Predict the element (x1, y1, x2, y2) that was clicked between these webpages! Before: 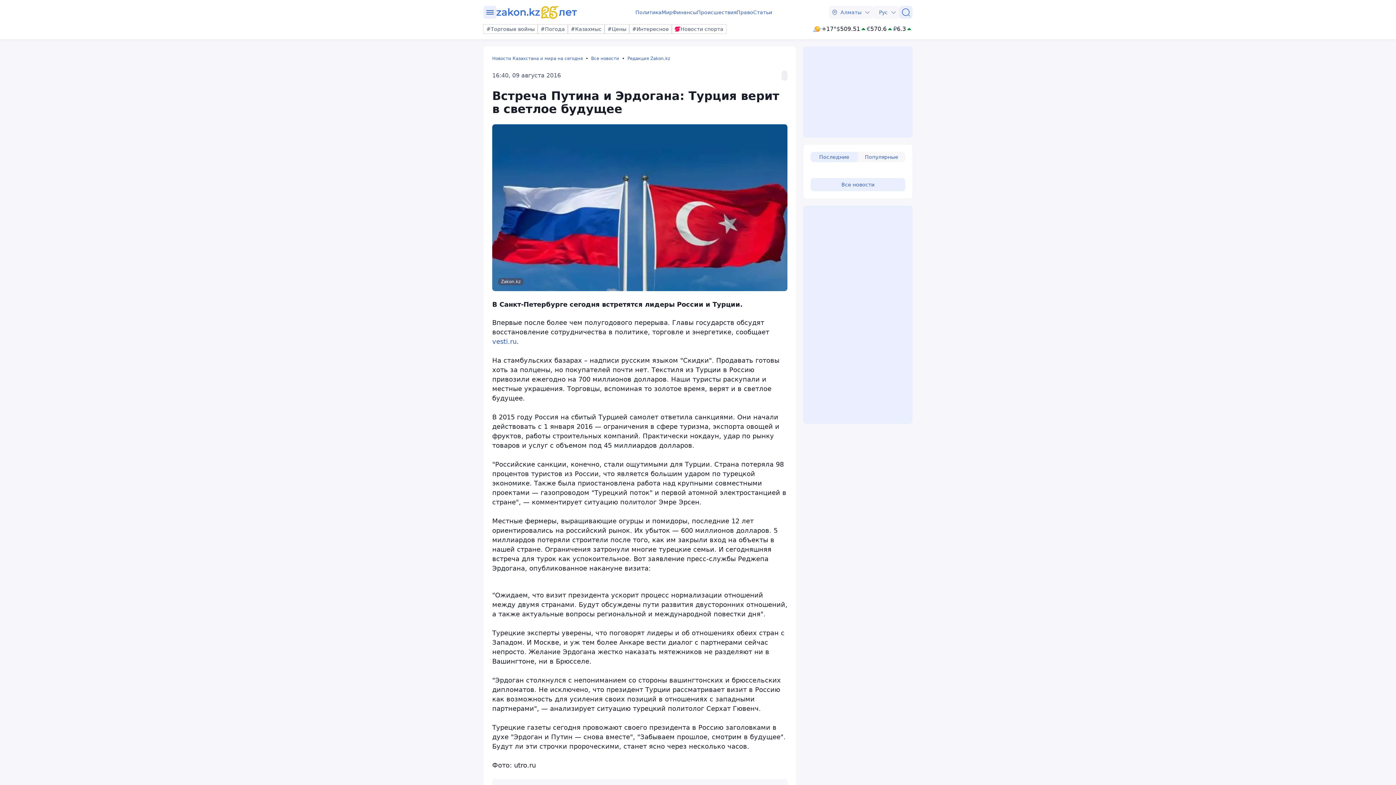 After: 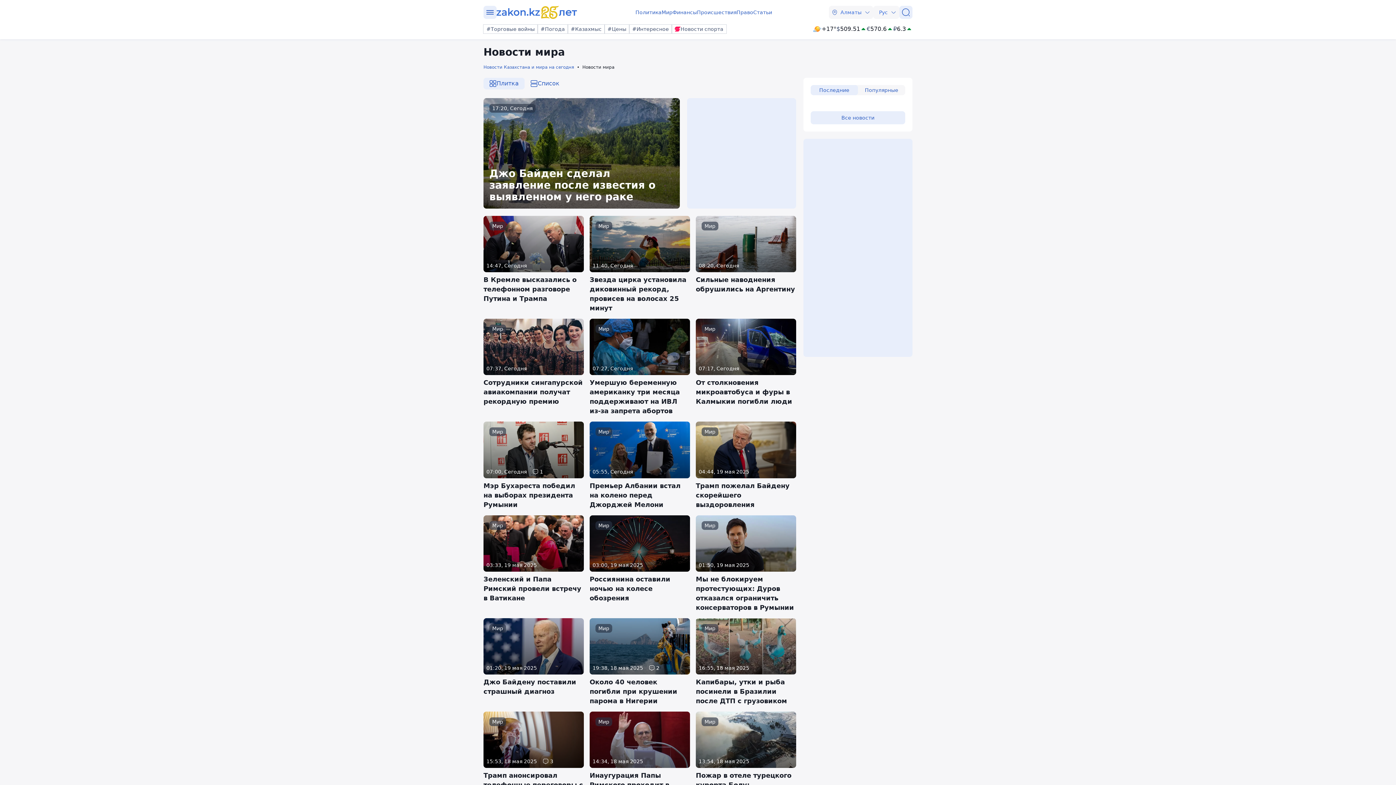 Action: label: Мир bbox: (661, 8, 672, 16)